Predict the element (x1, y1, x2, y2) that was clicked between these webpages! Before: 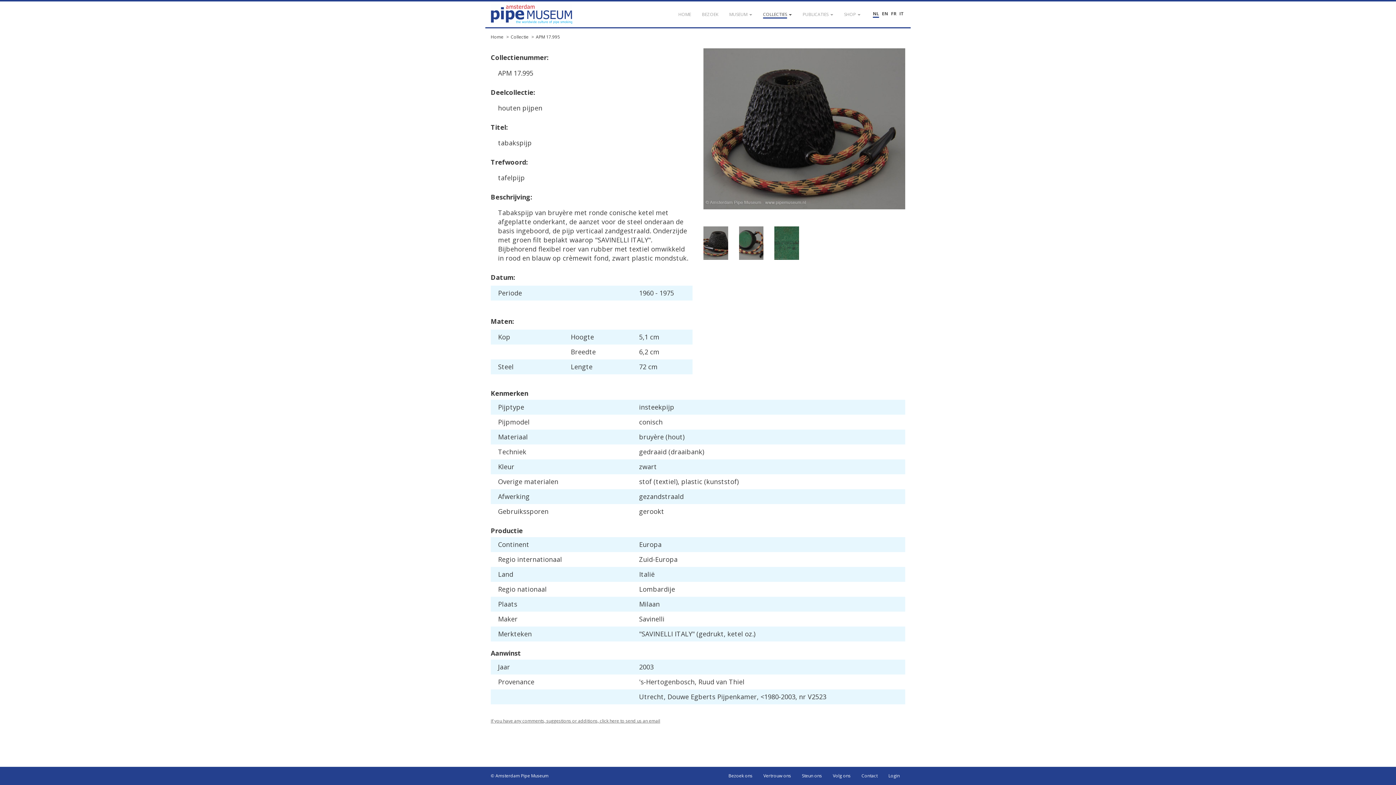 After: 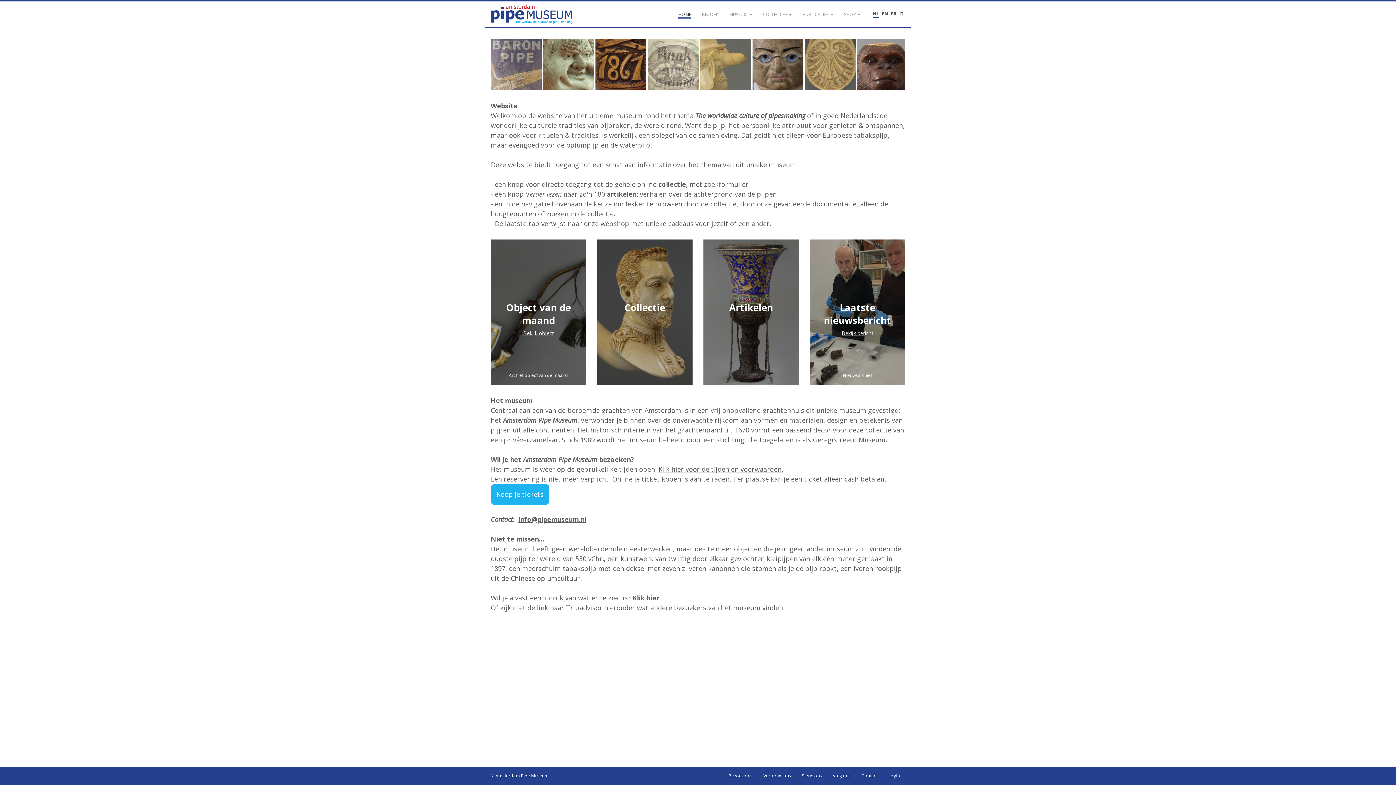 Action: label: Home bbox: (490, 33, 503, 40)